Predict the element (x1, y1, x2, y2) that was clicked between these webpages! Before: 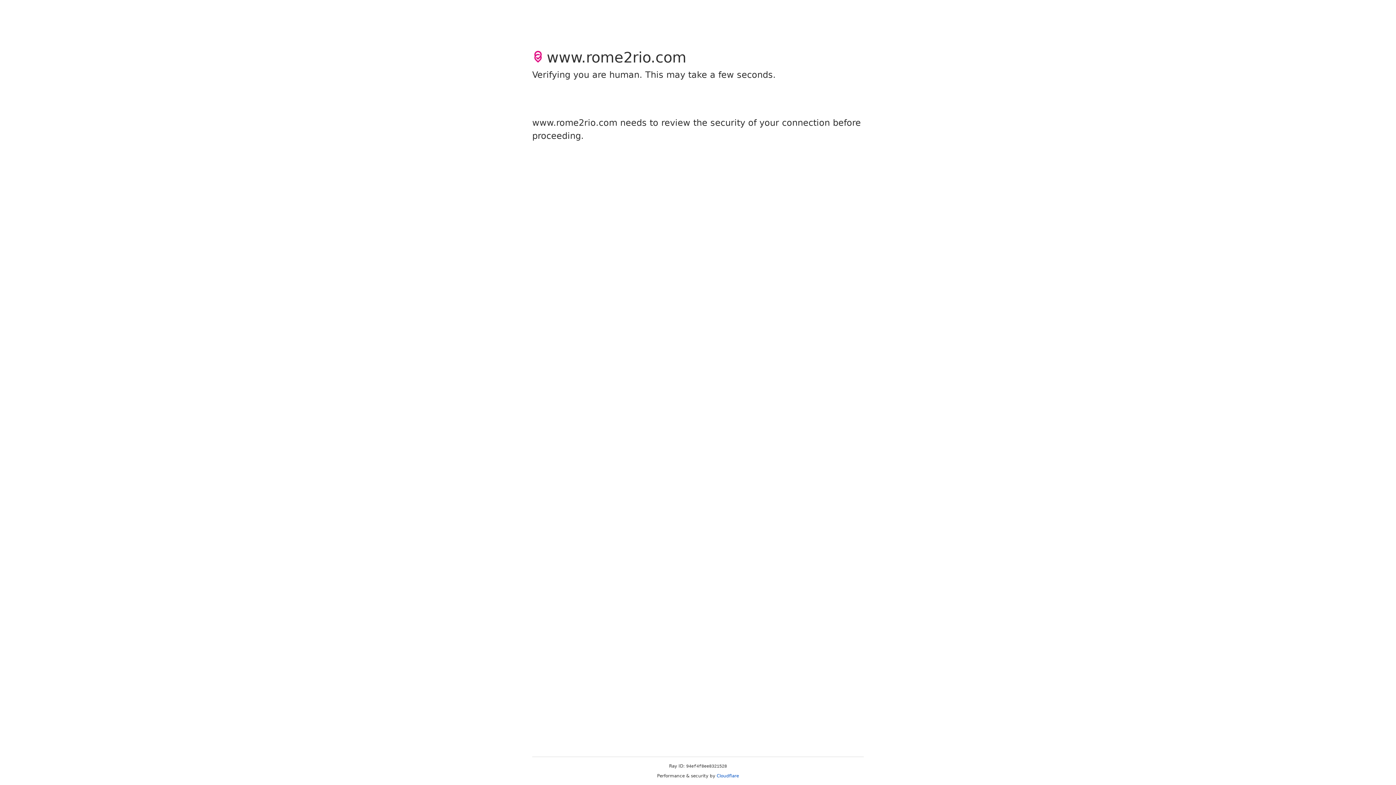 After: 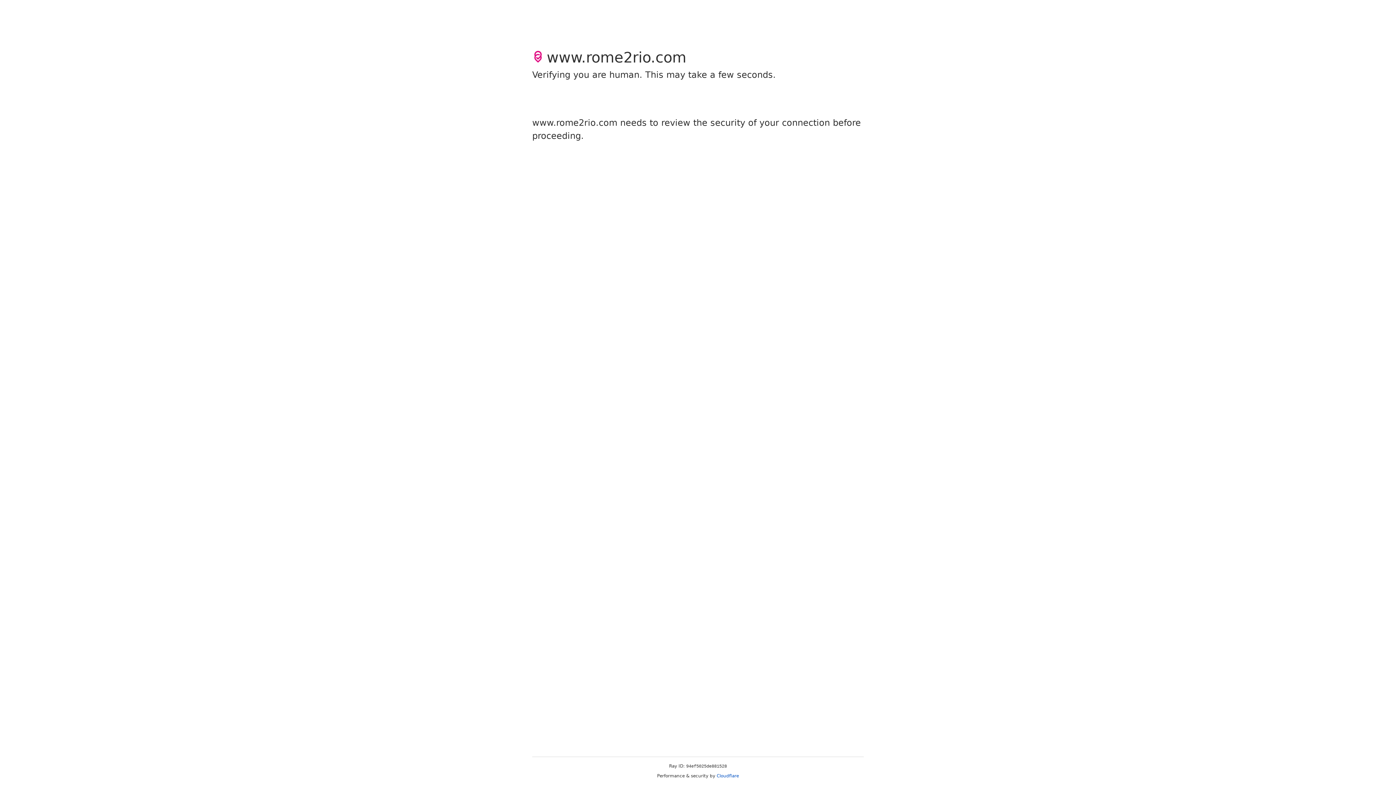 Action: label: Cloudflare bbox: (716, 773, 739, 778)